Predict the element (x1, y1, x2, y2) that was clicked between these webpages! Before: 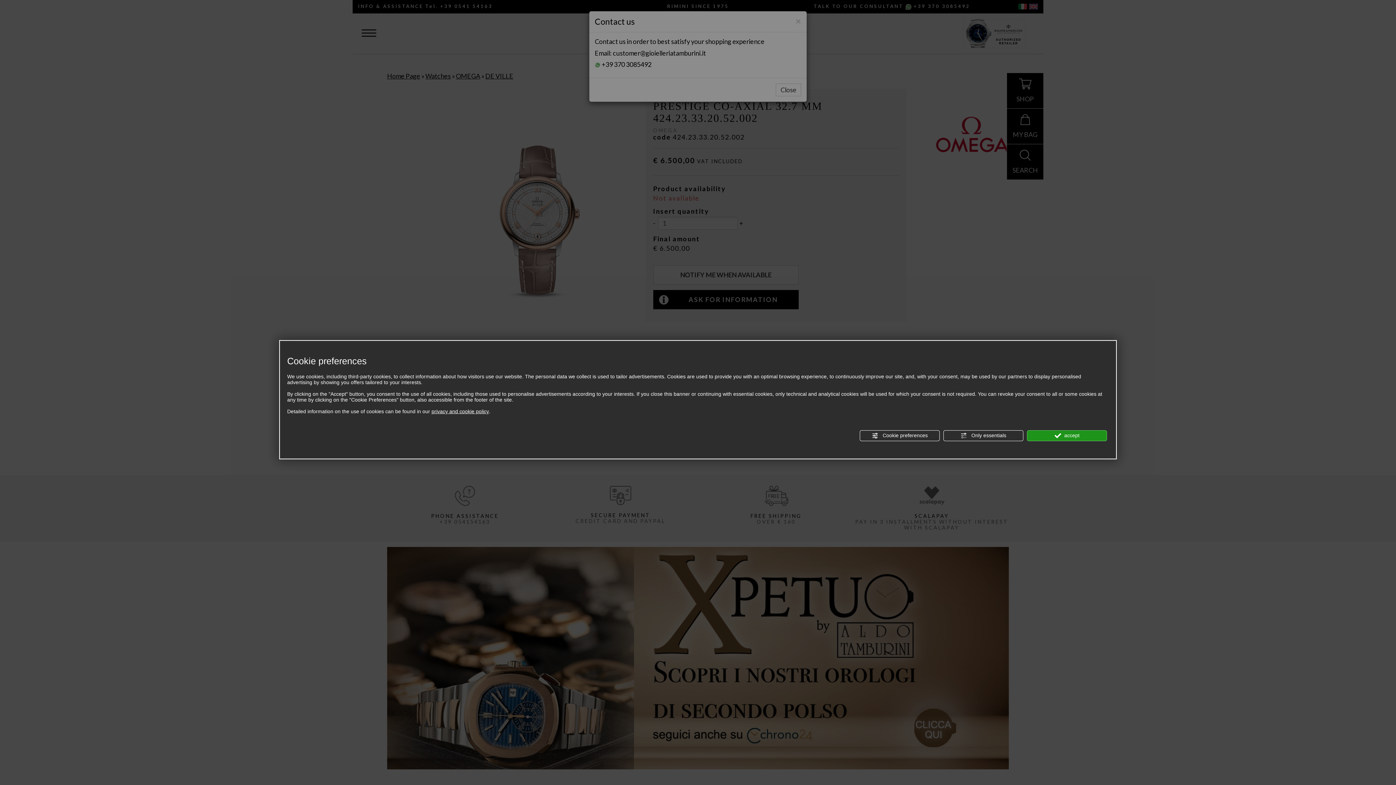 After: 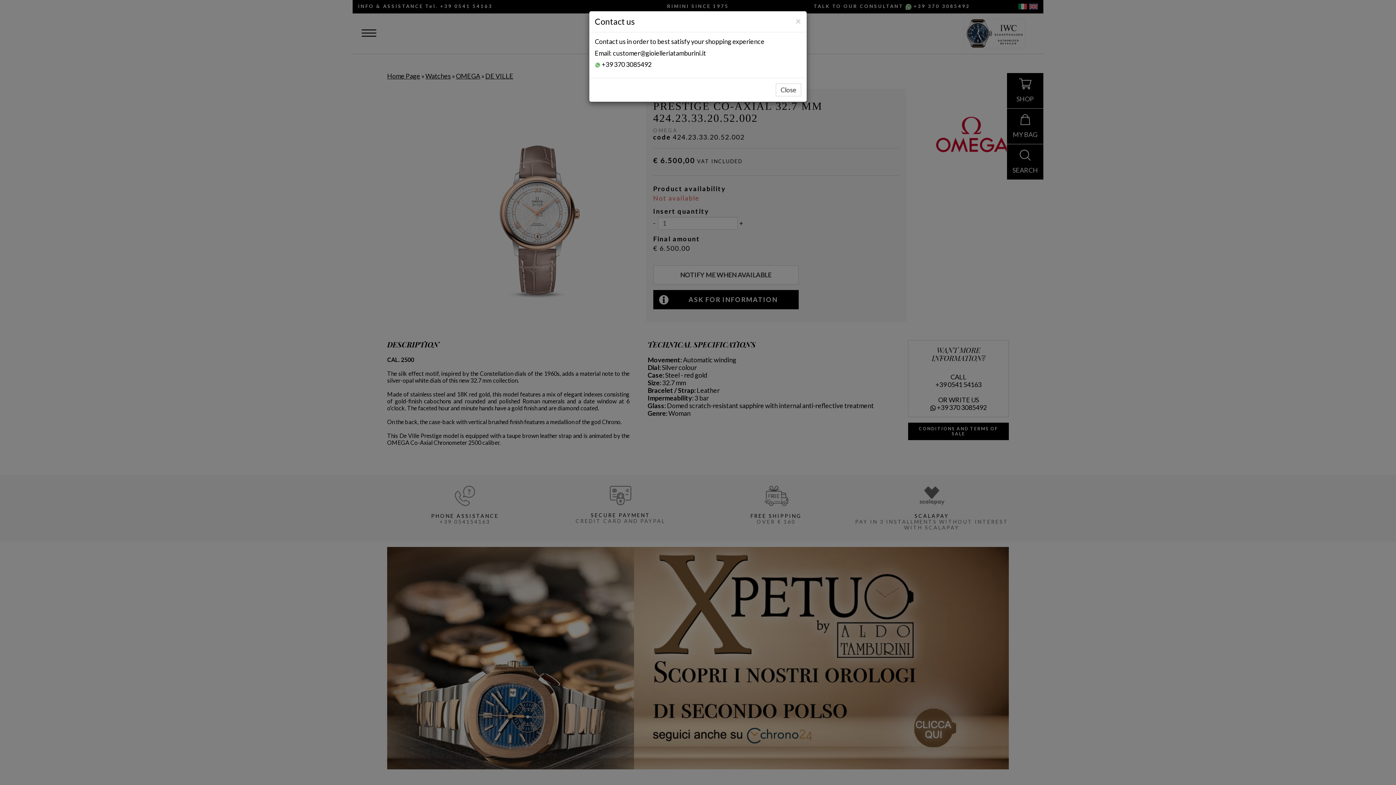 Action: label:  Only essentials bbox: (943, 430, 1023, 441)